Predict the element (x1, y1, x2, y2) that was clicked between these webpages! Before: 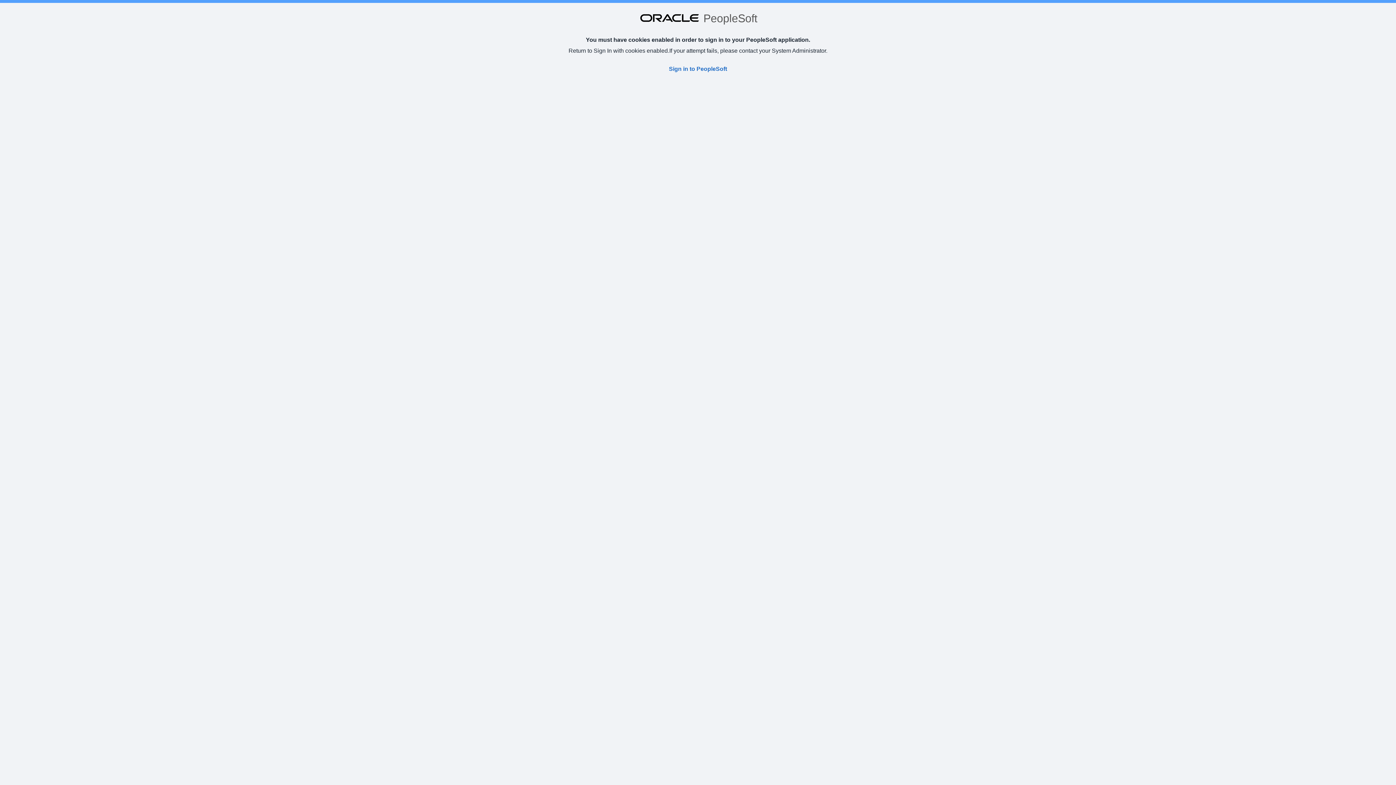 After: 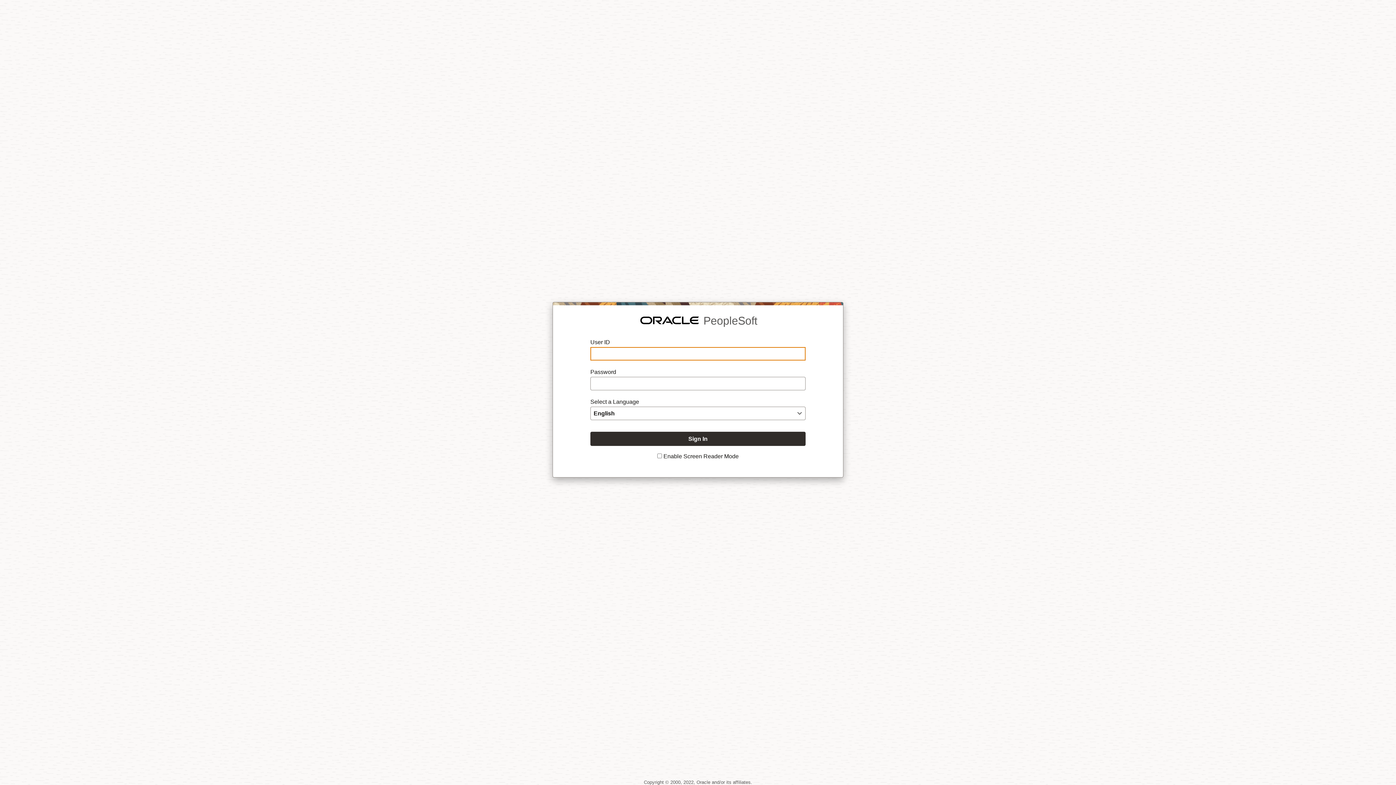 Action: label: Sign in to PeopleSoft bbox: (669, 65, 727, 72)